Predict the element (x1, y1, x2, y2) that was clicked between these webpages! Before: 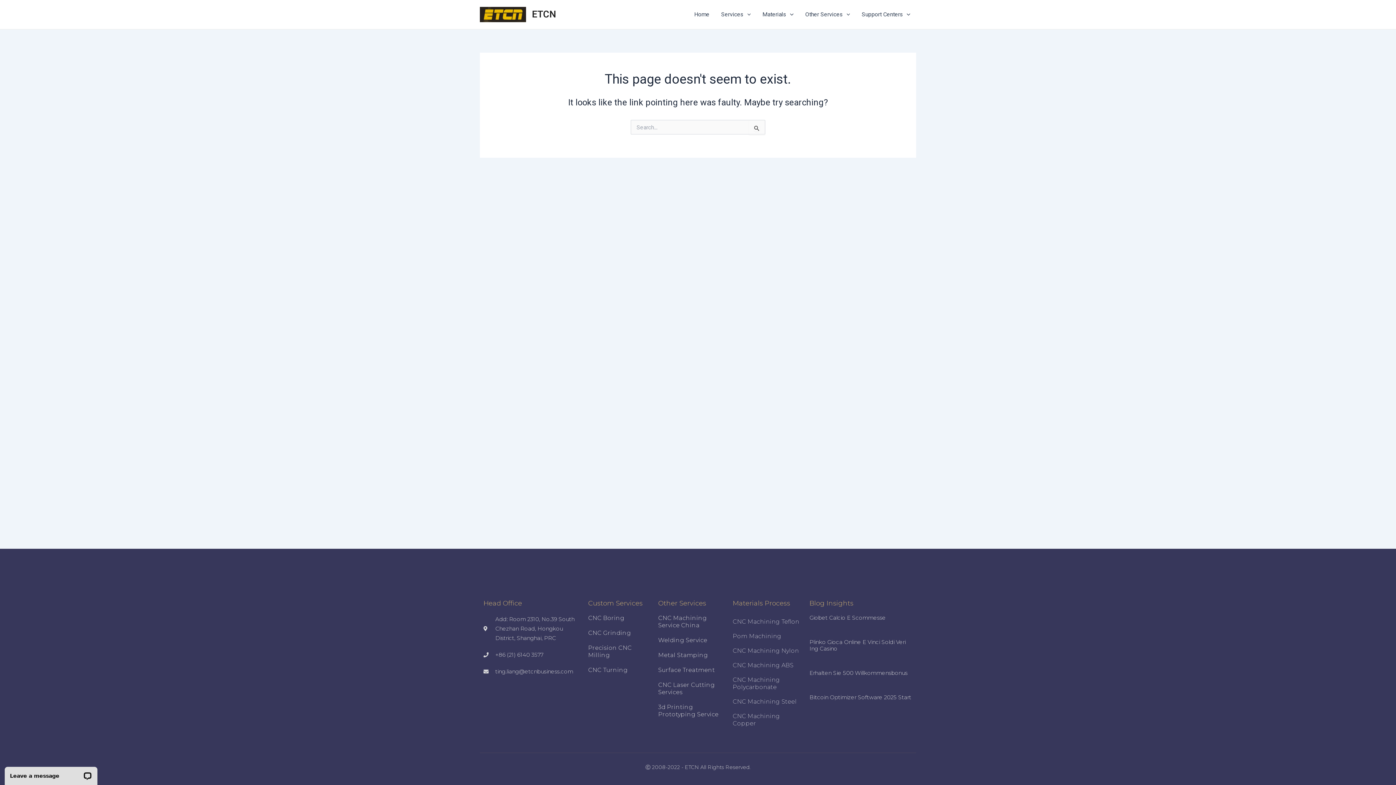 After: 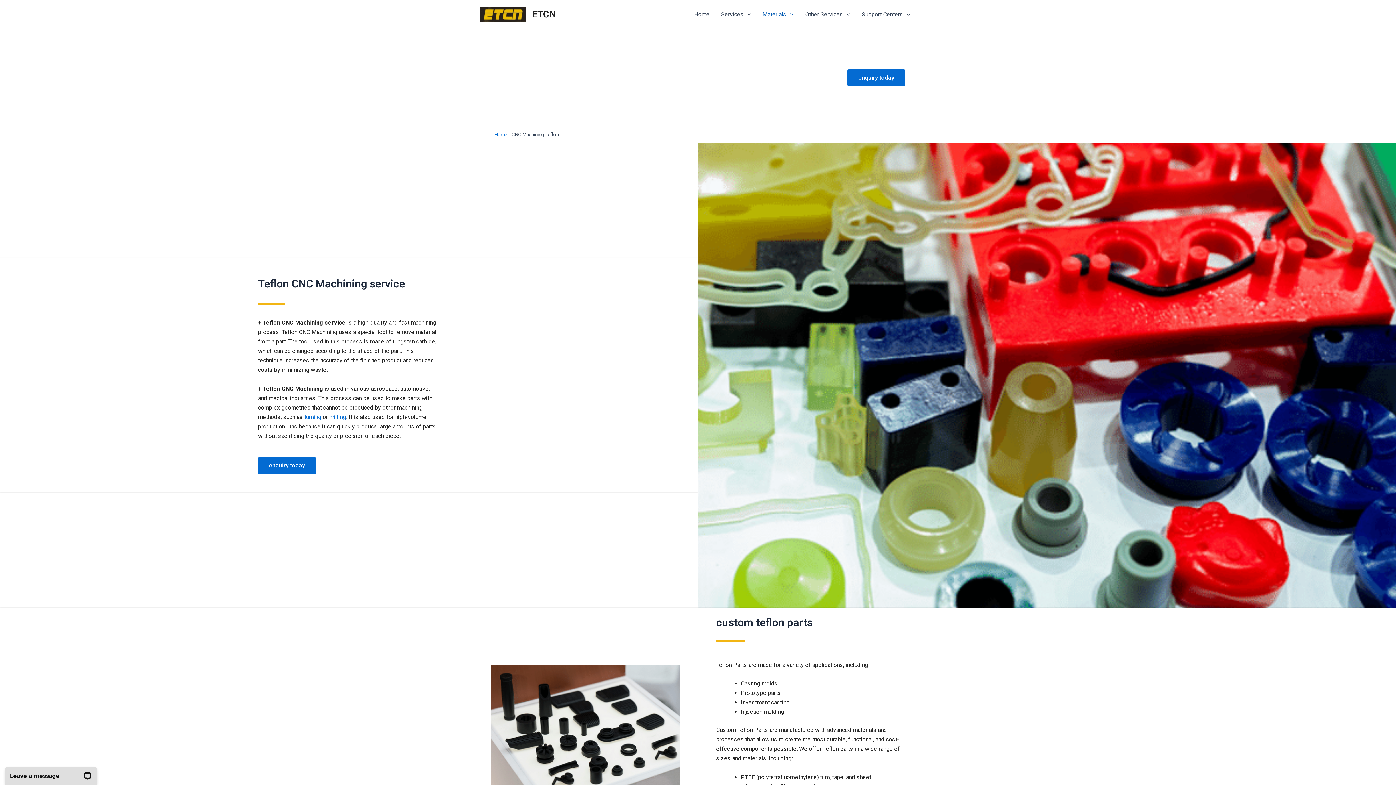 Action: label: CNC Machining Teflon bbox: (732, 614, 802, 629)